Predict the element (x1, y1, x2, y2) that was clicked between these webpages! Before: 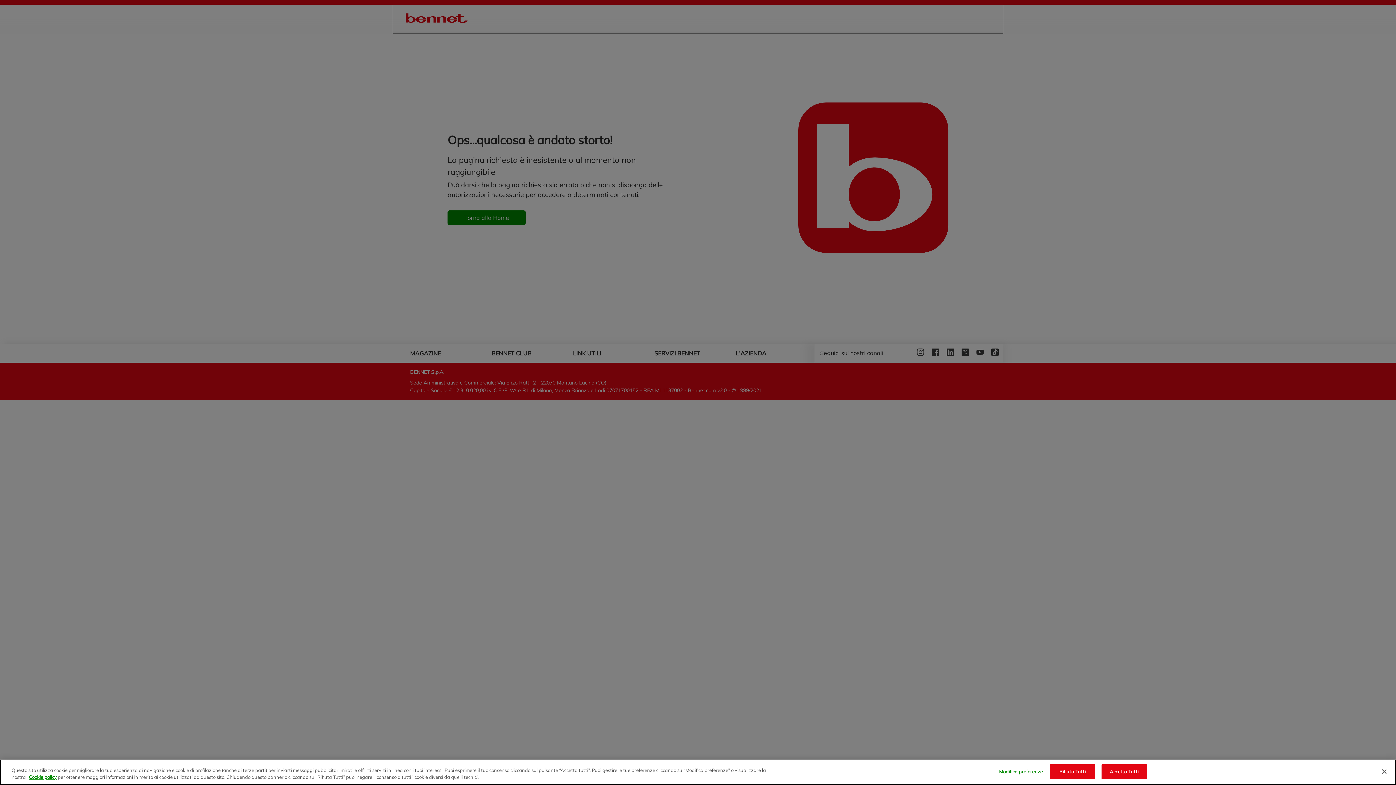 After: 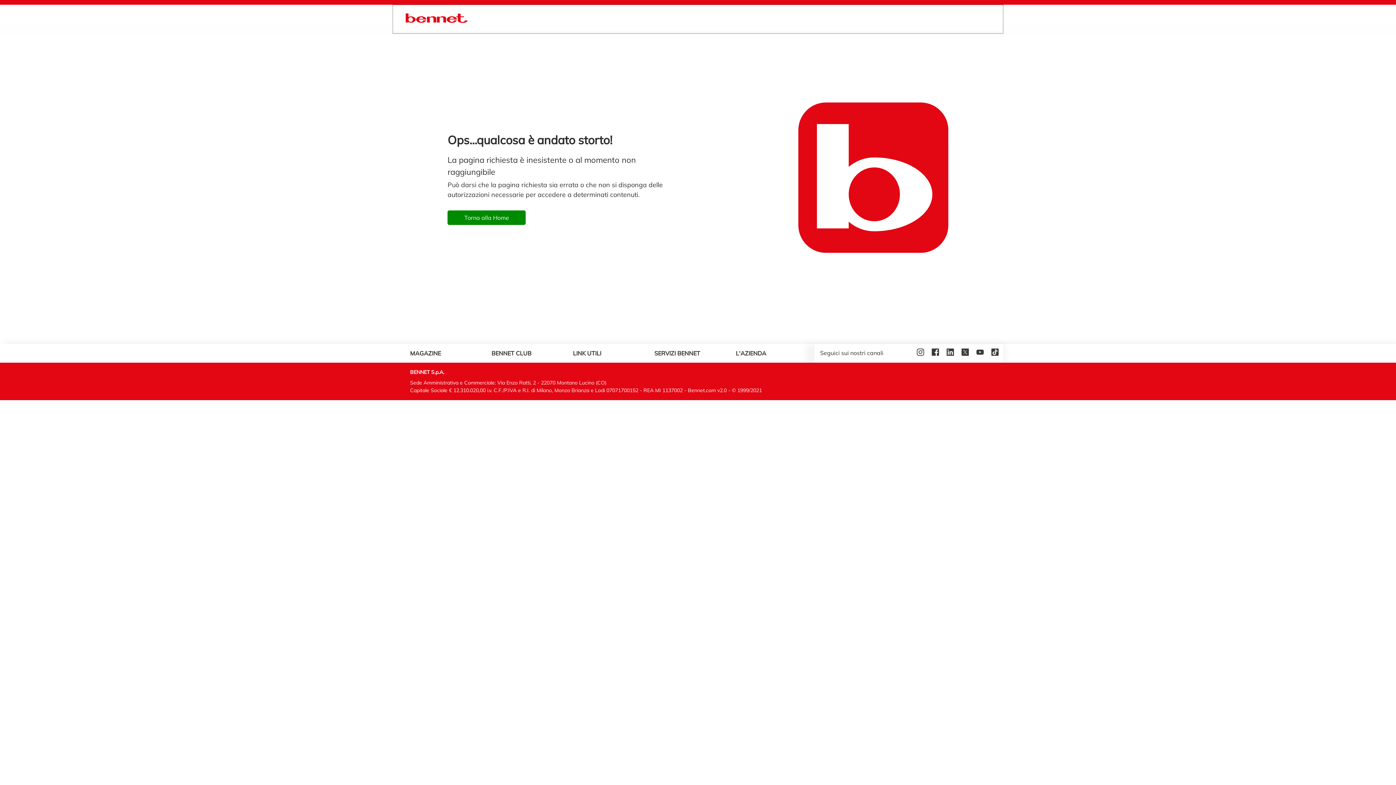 Action: label: Rifiuta Tutti bbox: (1050, 764, 1095, 779)